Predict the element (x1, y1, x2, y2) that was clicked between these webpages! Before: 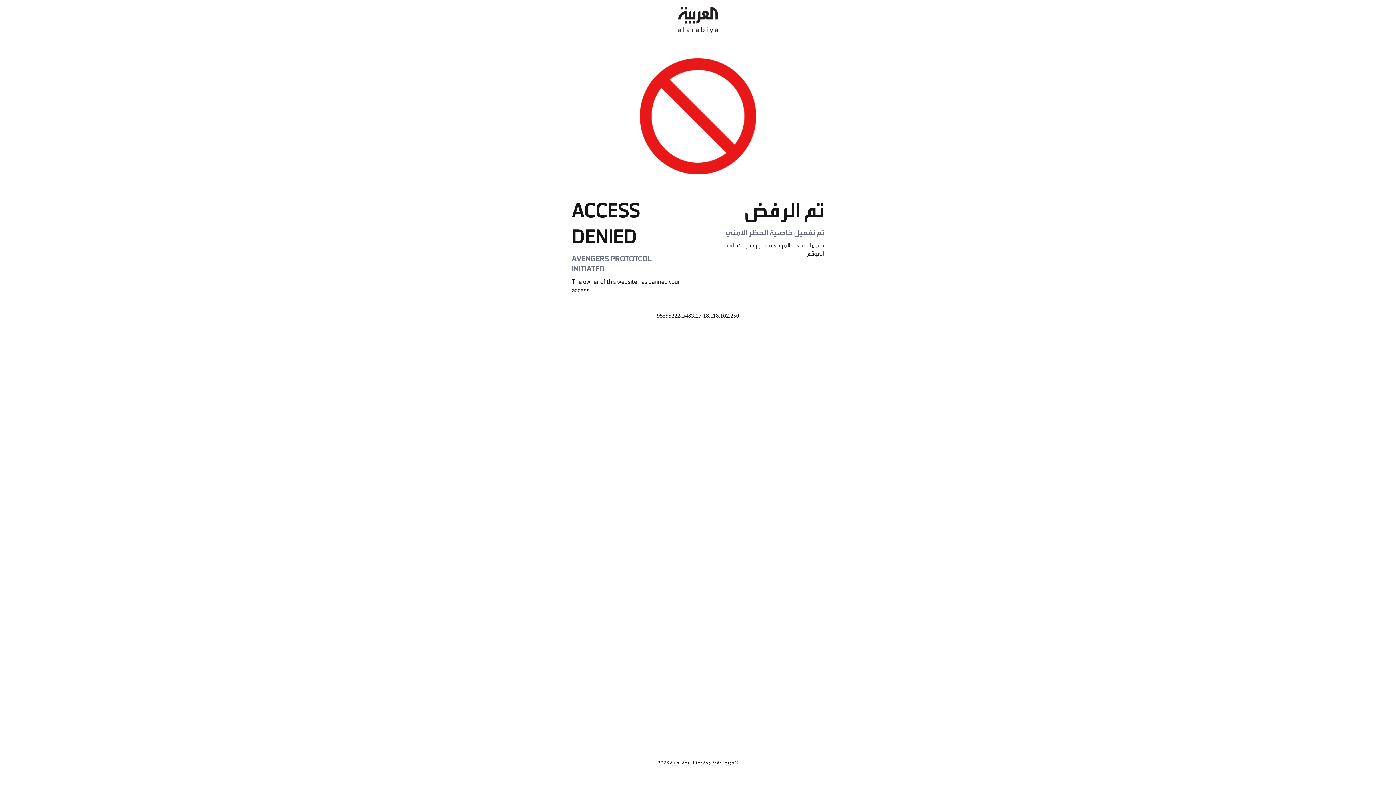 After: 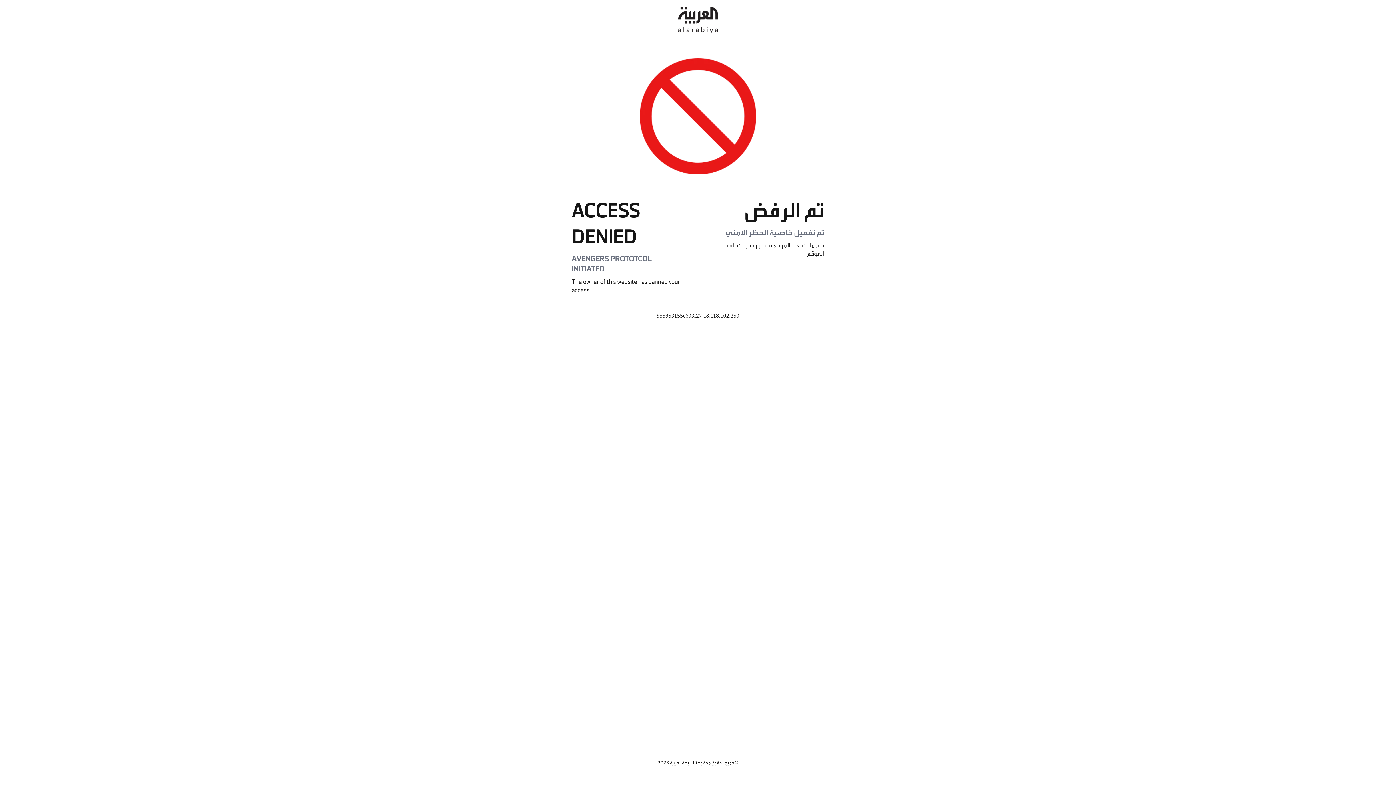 Action: bbox: (678, 0, 718, 40)